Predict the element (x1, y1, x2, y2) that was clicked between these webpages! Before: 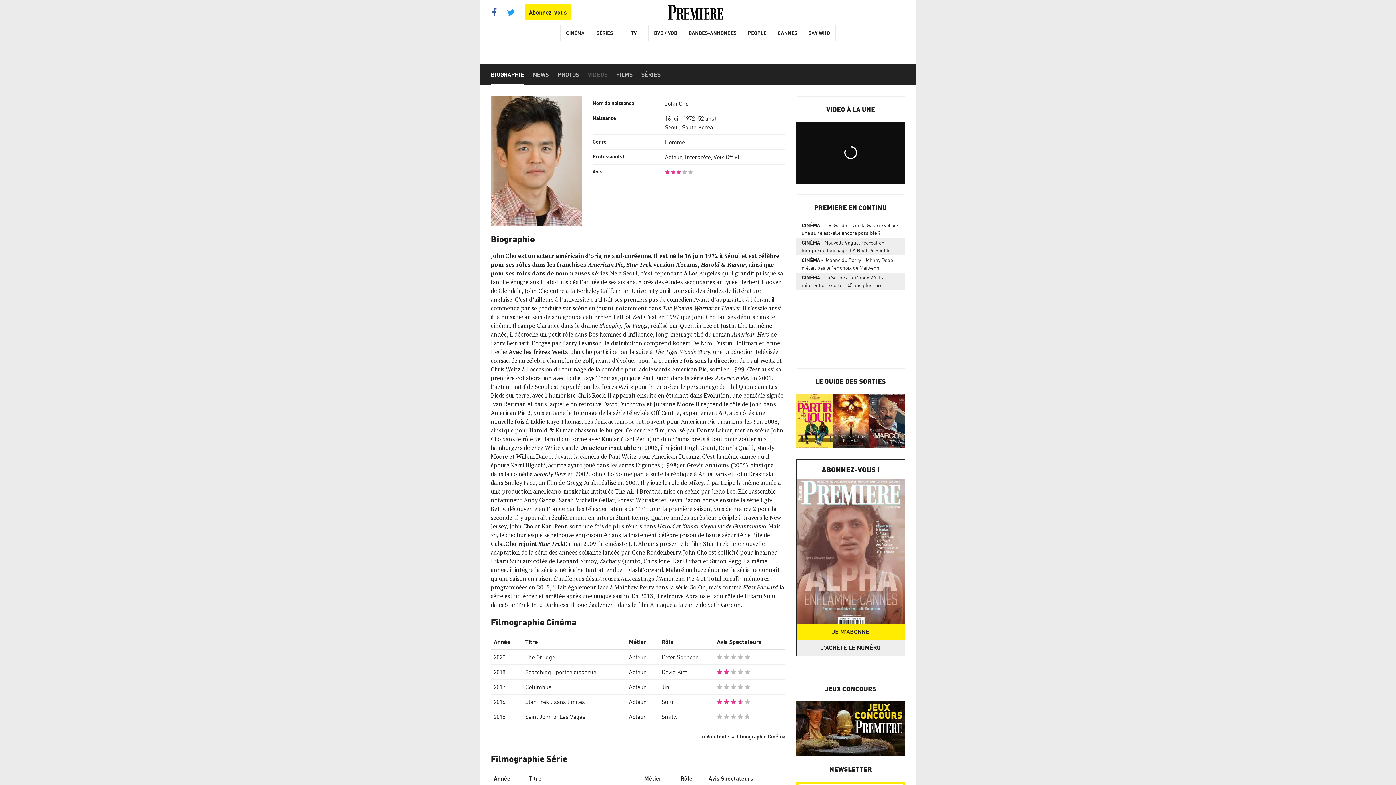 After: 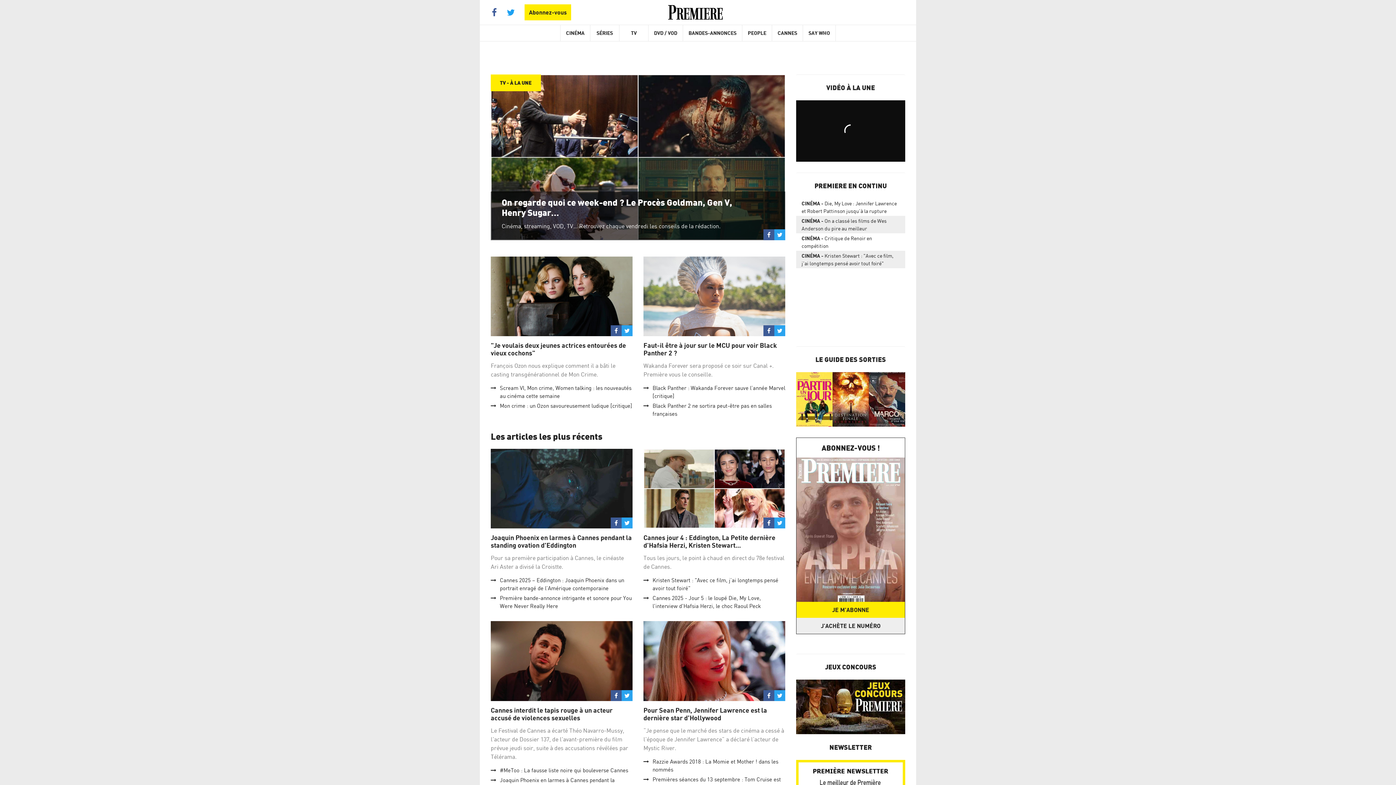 Action: bbox: (619, 25, 648, 41) label: TV